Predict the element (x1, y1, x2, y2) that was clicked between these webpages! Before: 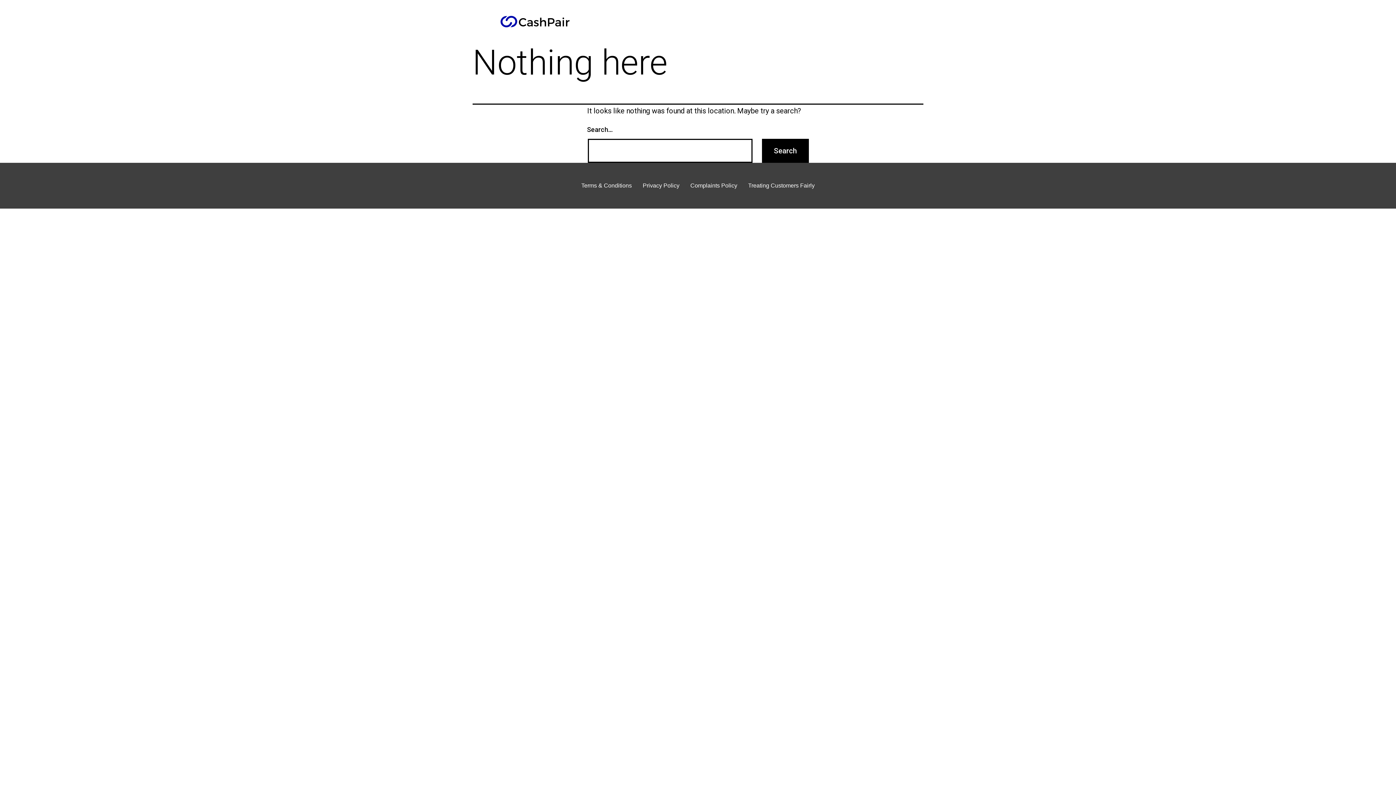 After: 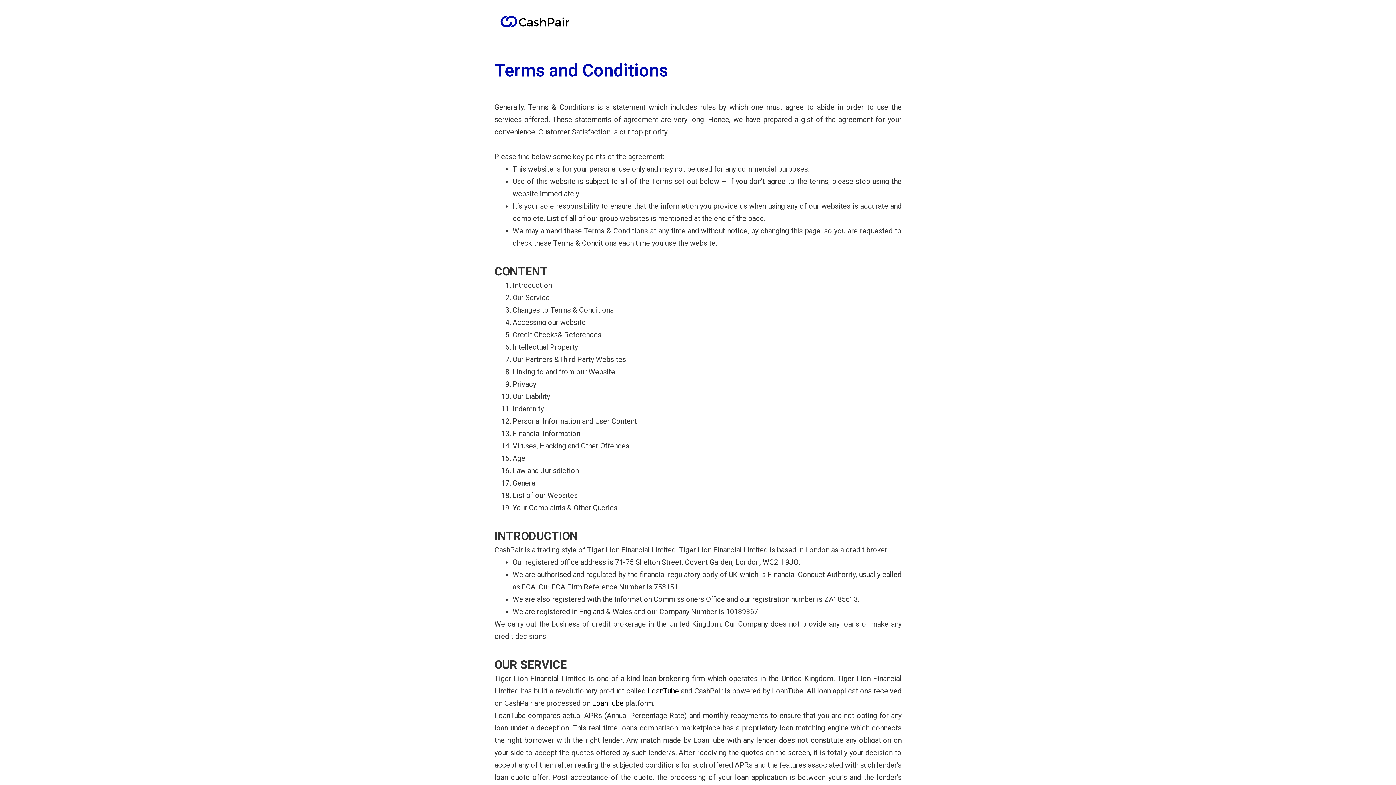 Action: label: Terms & Conditions bbox: (576, 177, 637, 194)